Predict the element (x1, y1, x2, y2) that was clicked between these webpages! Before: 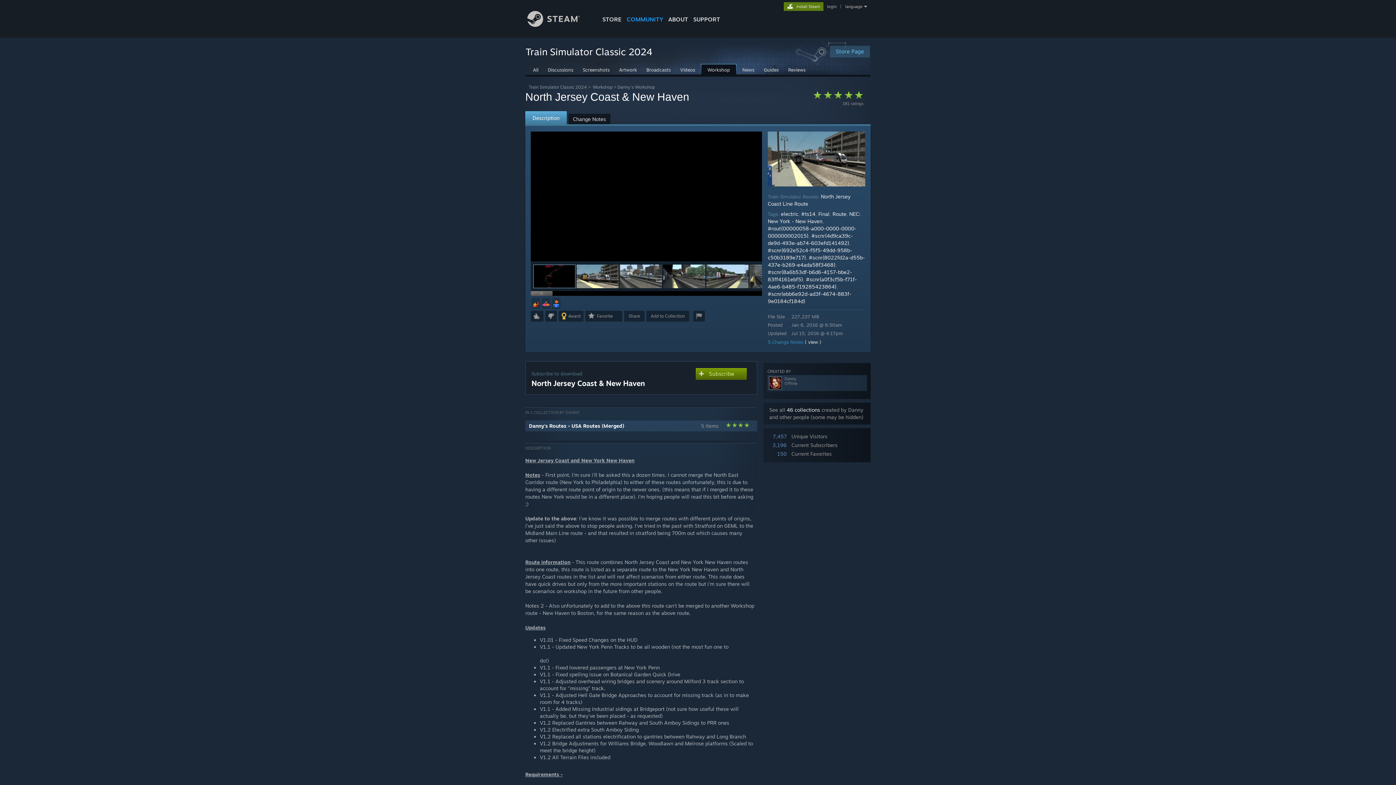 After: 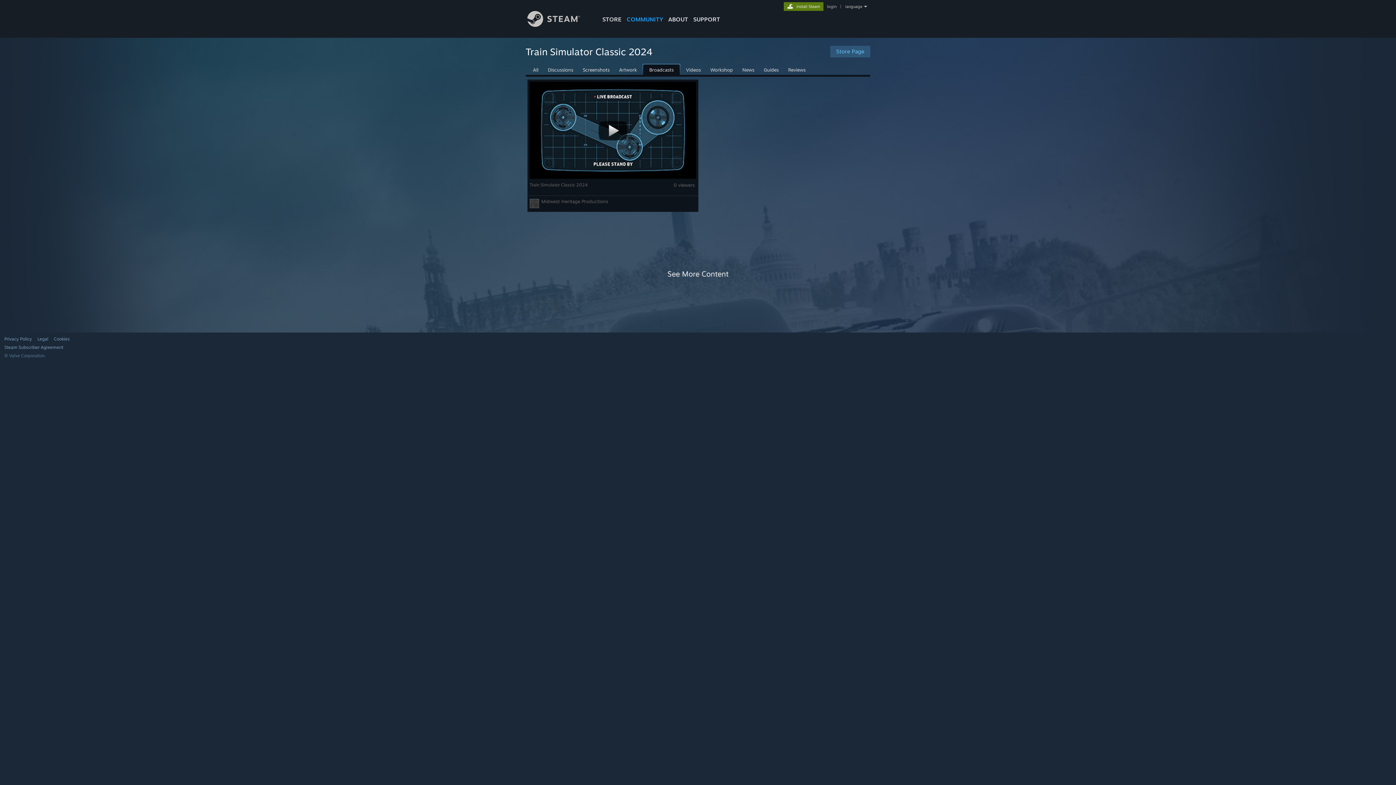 Action: label: Broadcasts bbox: (642, 64, 674, 74)